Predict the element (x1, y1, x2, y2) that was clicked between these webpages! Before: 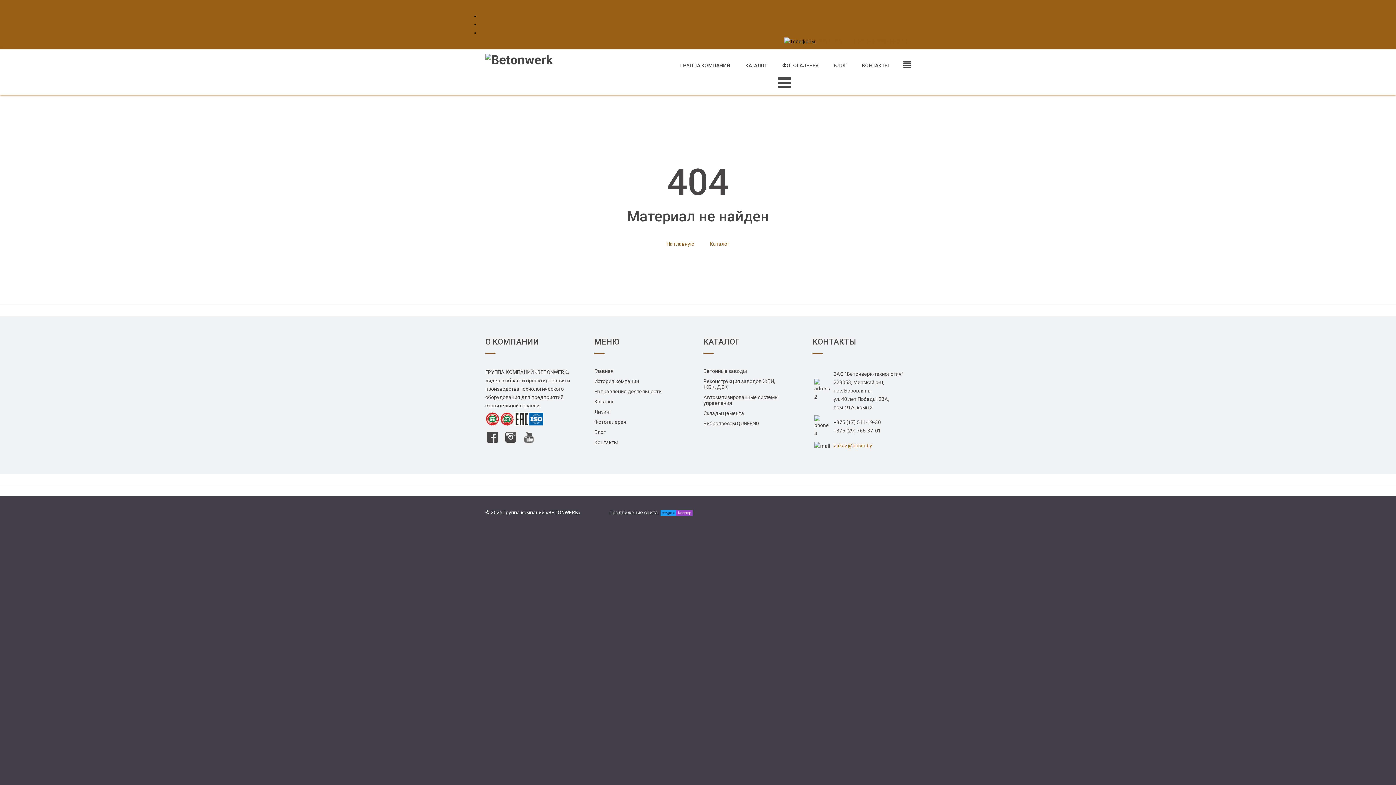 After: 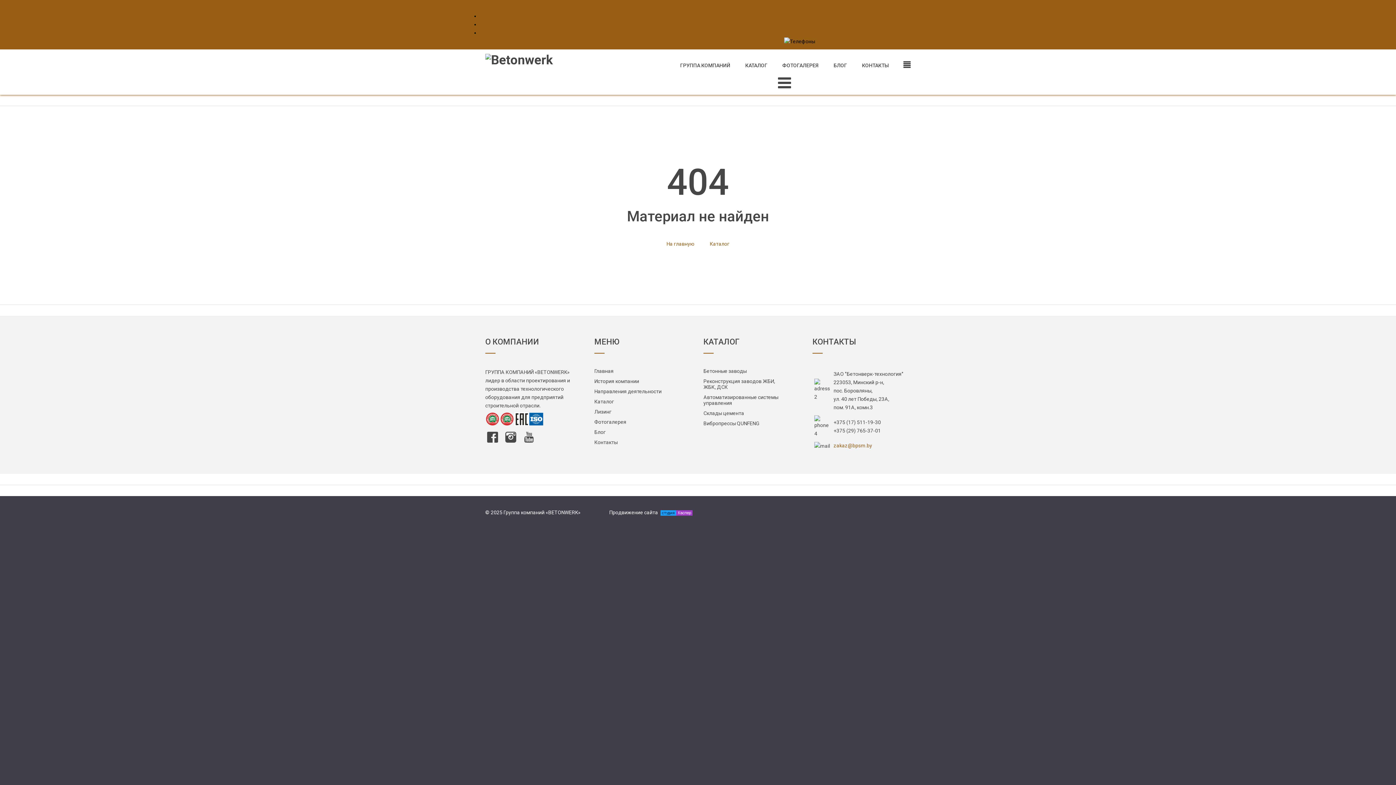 Action: bbox: (738, 56, 774, 74) label: КАТАЛОГ